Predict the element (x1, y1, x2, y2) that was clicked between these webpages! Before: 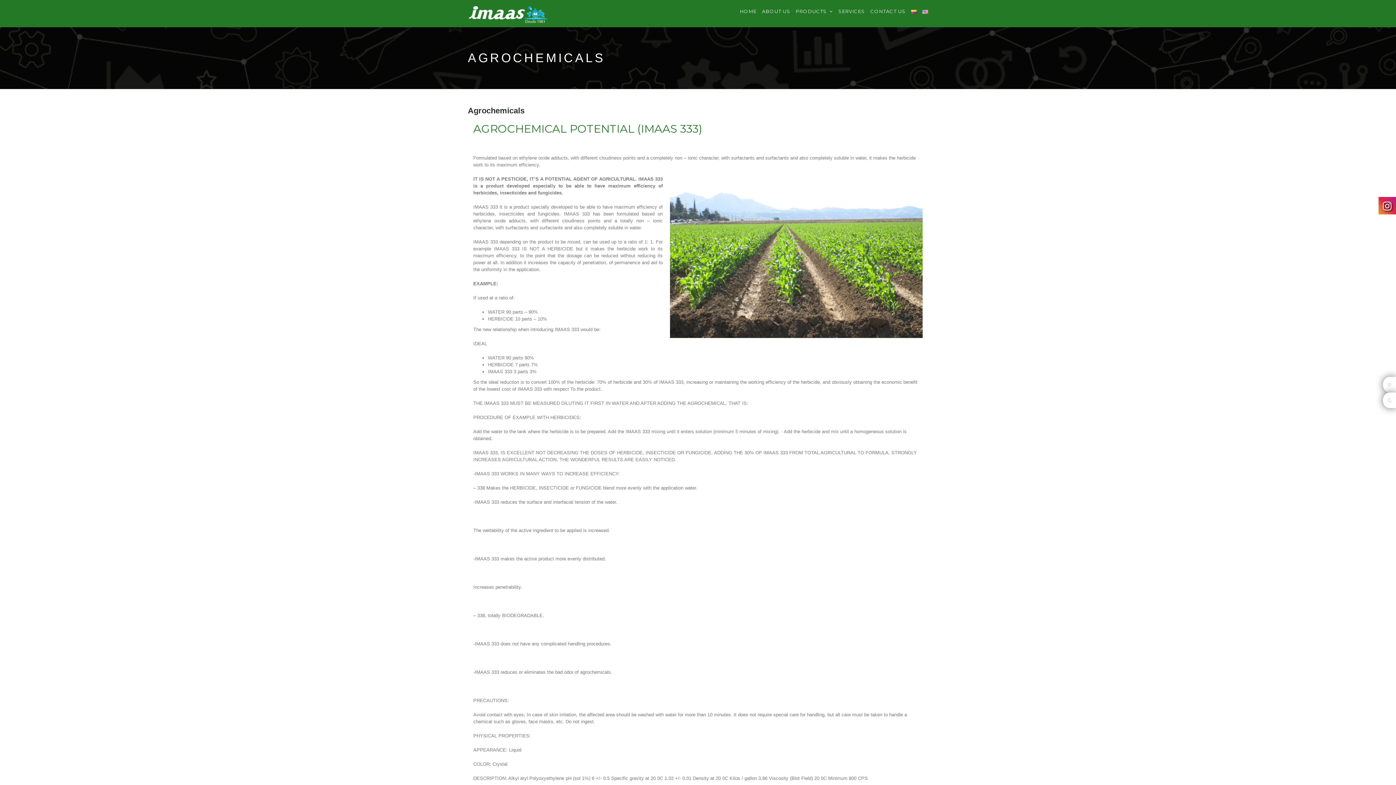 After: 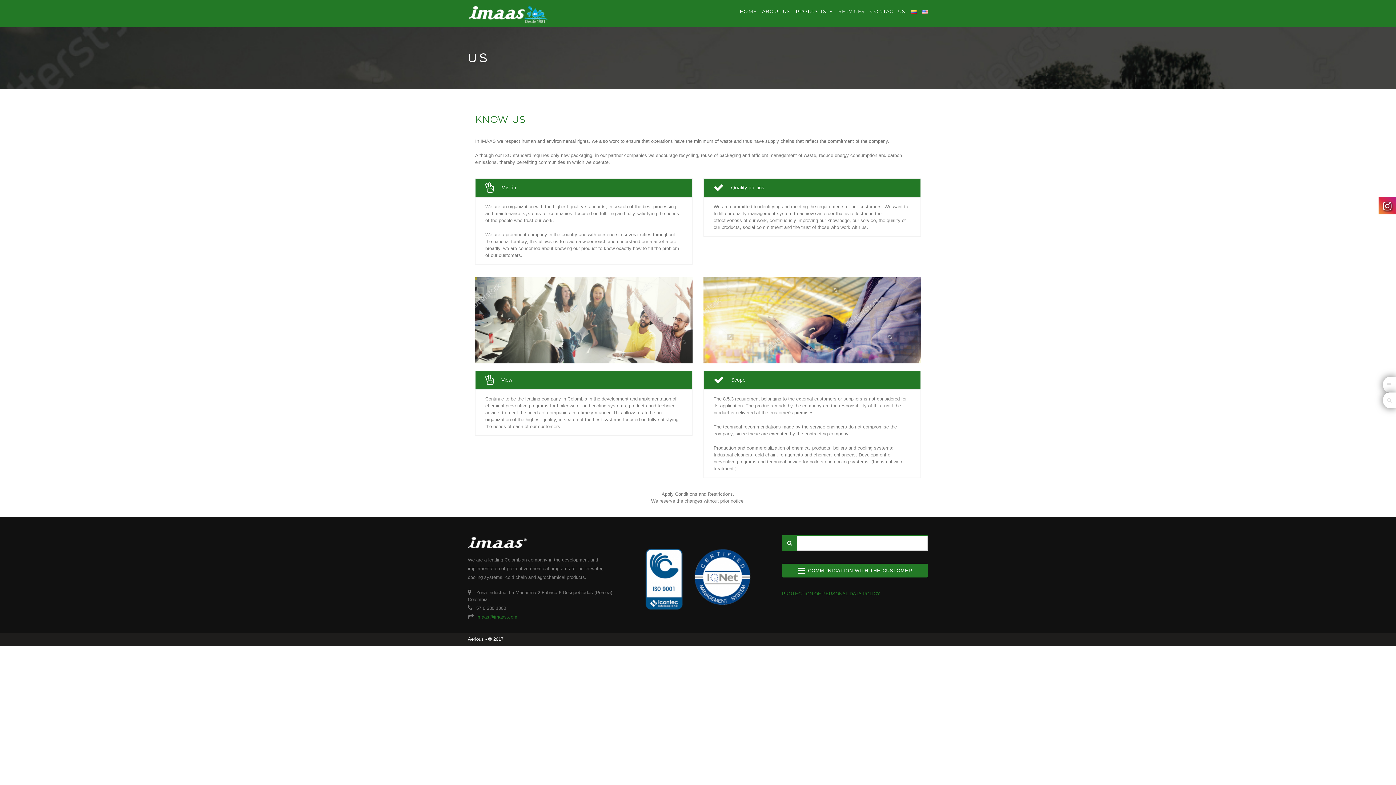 Action: label: ABOUT US bbox: (762, 8, 796, 14)